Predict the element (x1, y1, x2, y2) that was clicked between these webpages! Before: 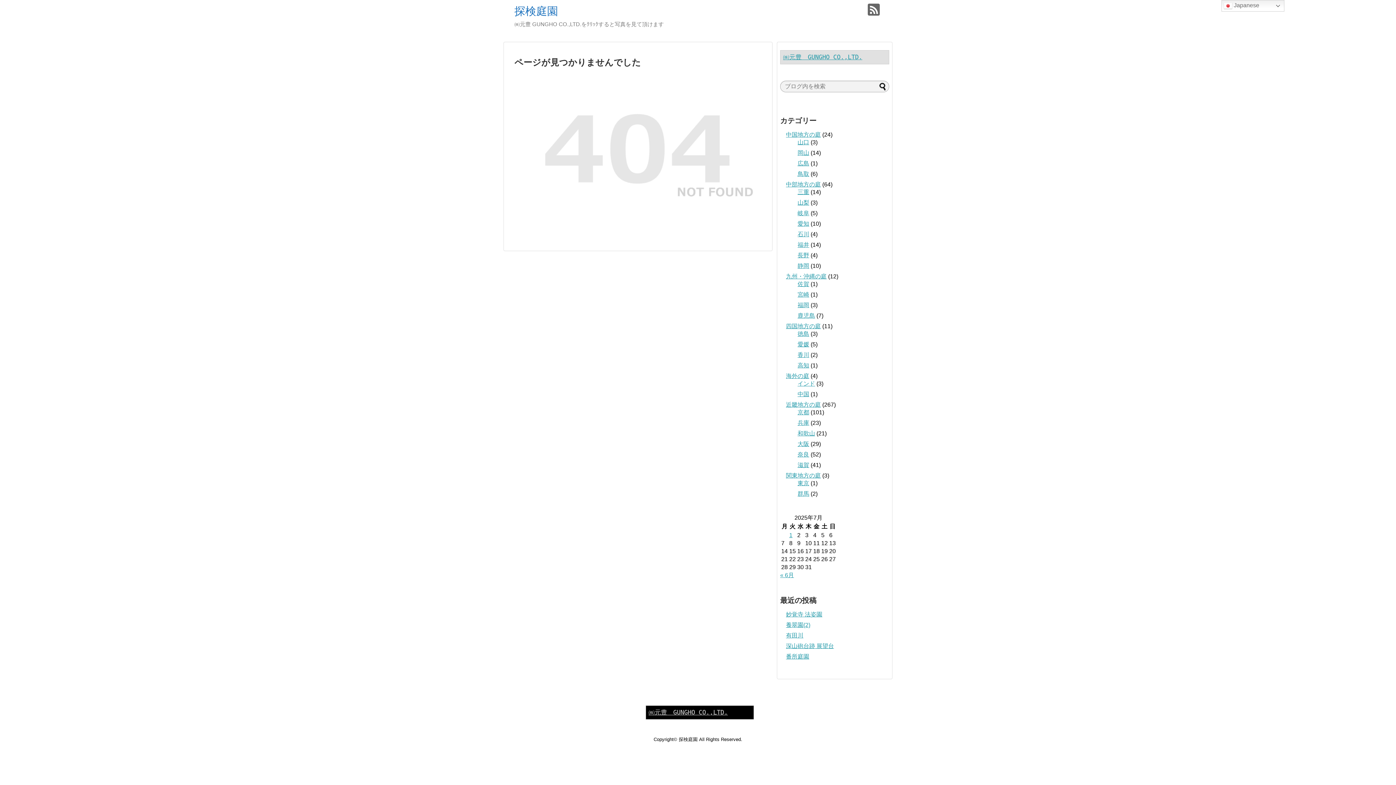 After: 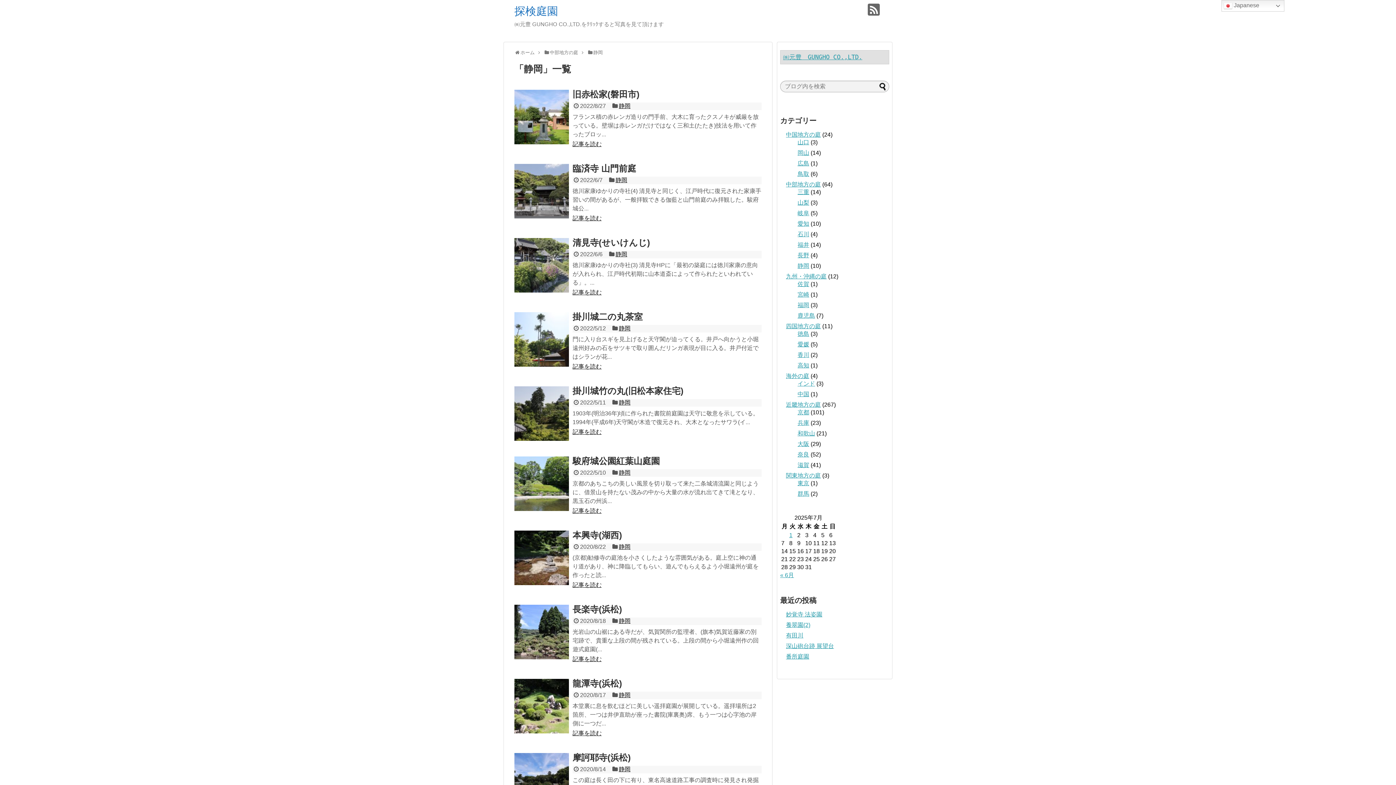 Action: label: 静岡 bbox: (797, 262, 809, 269)